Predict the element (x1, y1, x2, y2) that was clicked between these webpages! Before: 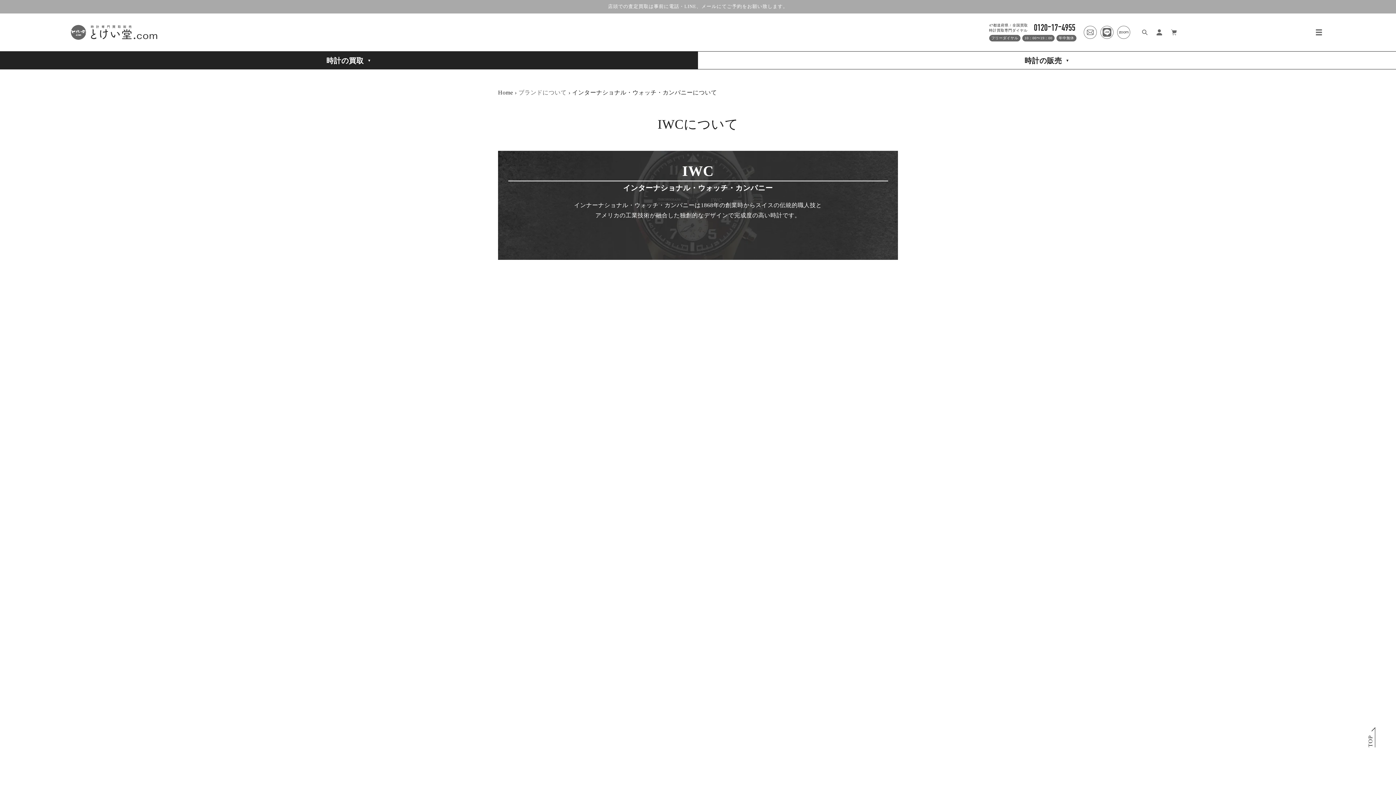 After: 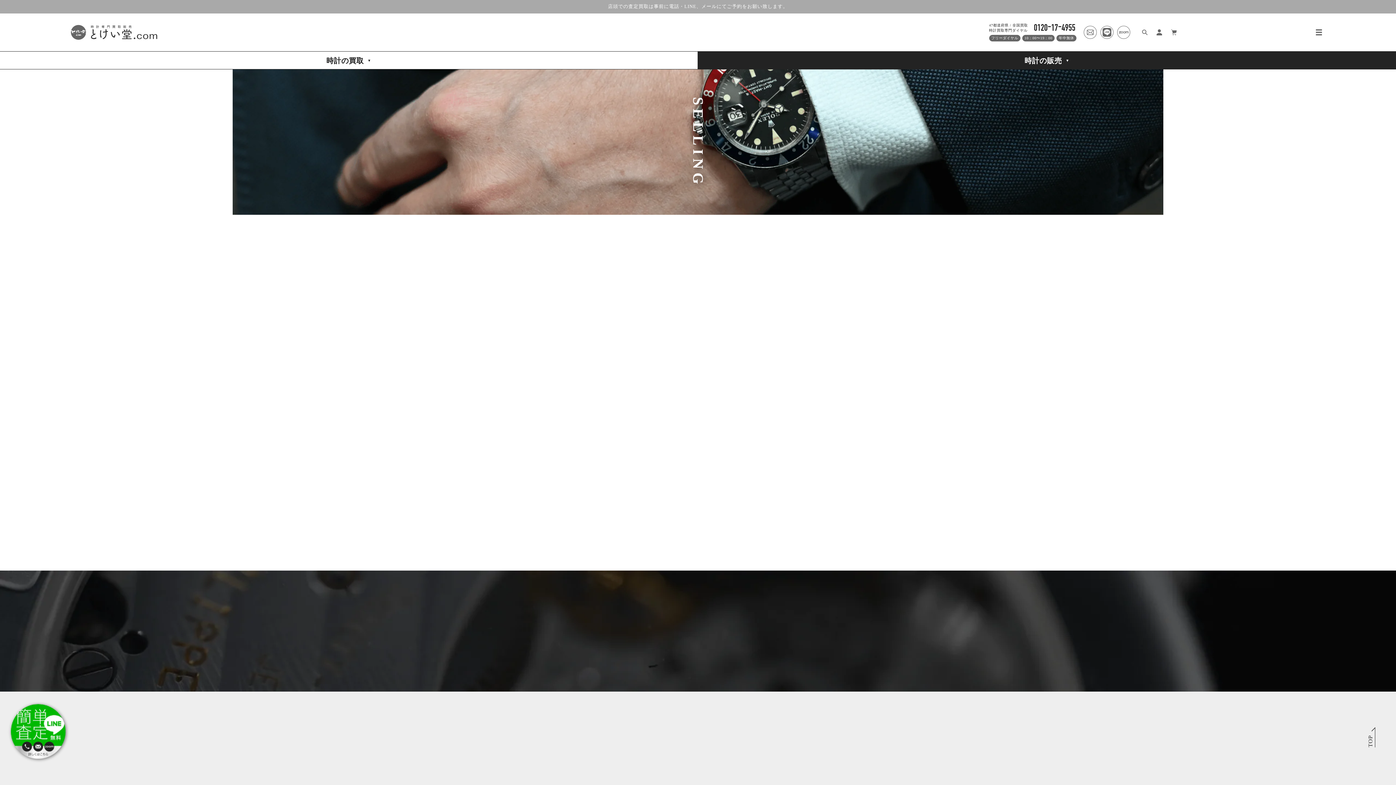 Action: label: 時計の販売
▼ bbox: (698, 51, 1396, 69)